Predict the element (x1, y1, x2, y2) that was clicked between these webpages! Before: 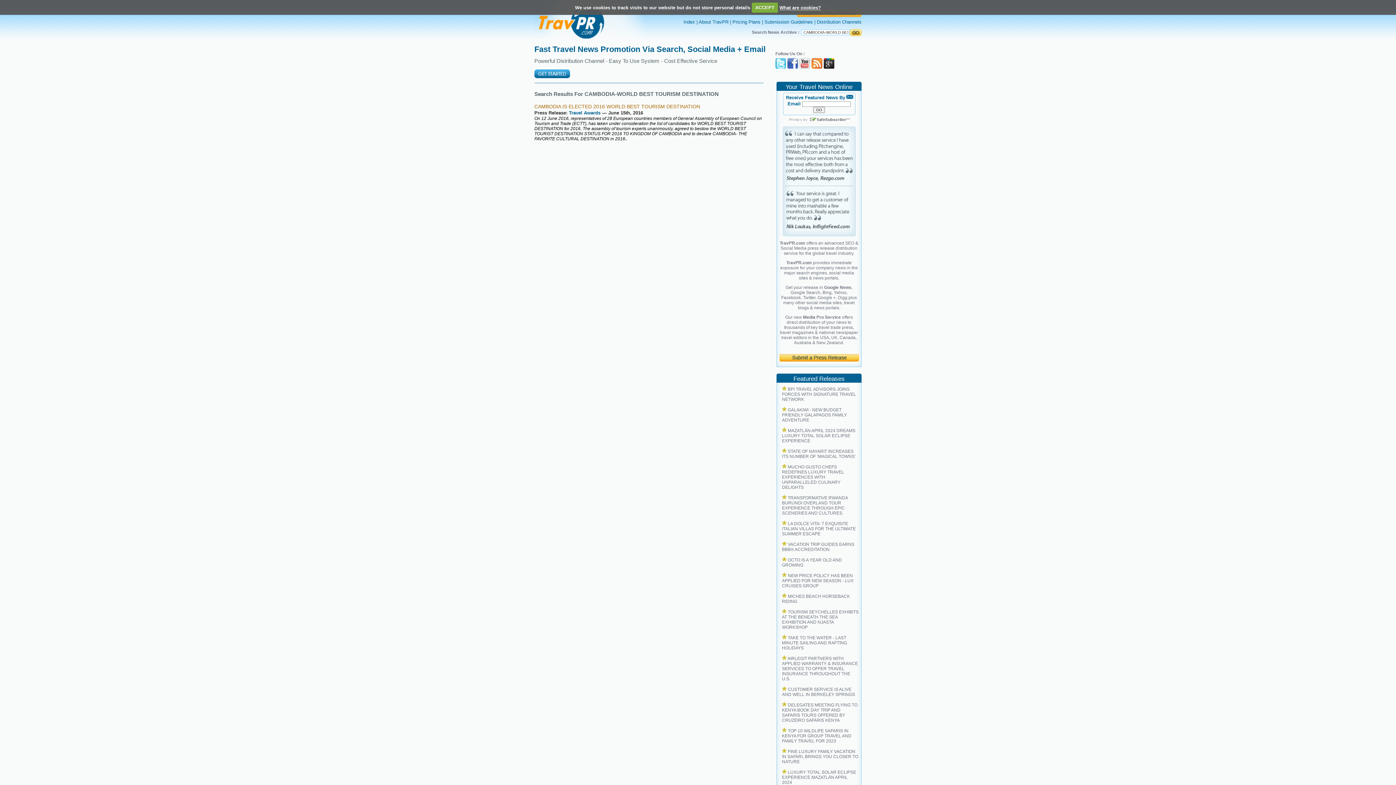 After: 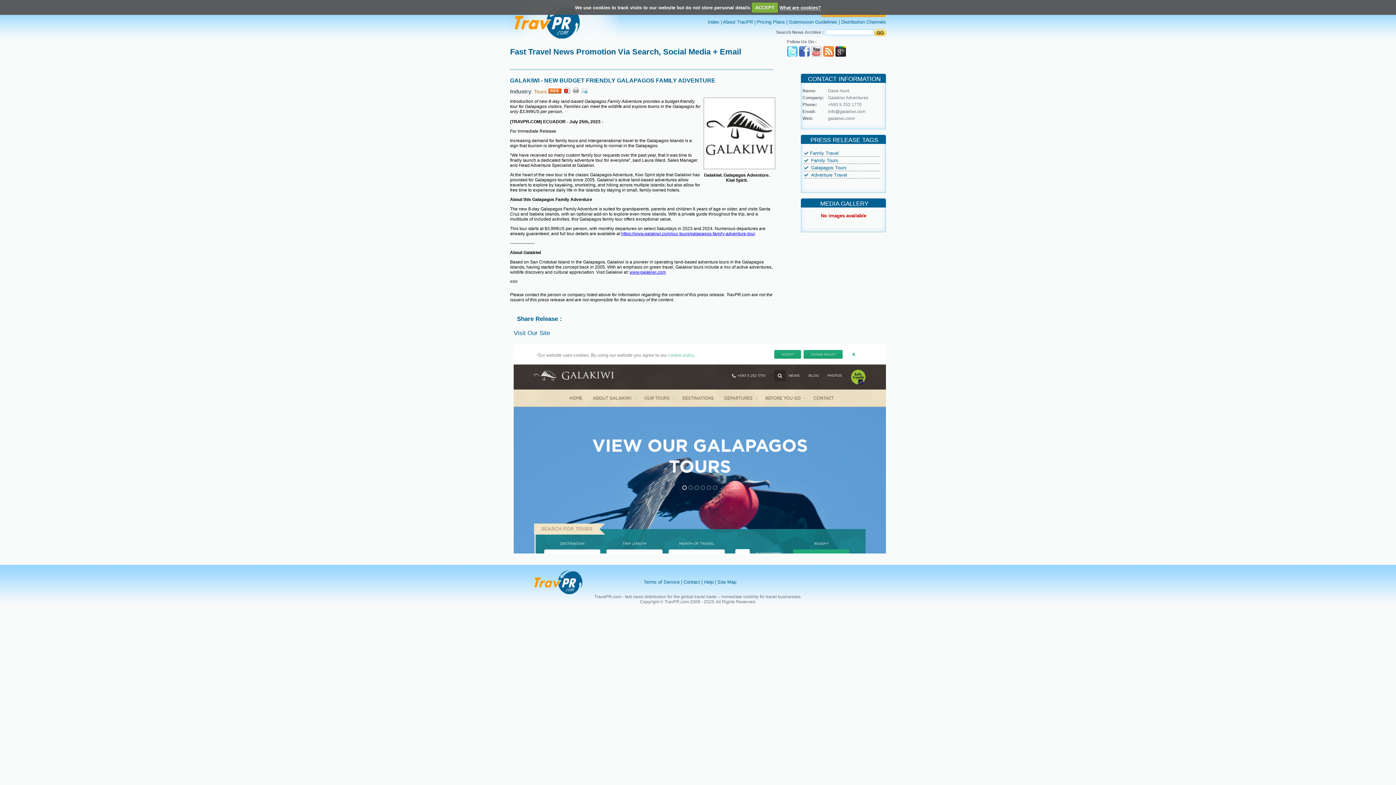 Action: bbox: (782, 407, 847, 422) label:  GALAKIWI - NEW BUDGET FRIENDLY GALAPAGOS FAMILY ADVENTURE

